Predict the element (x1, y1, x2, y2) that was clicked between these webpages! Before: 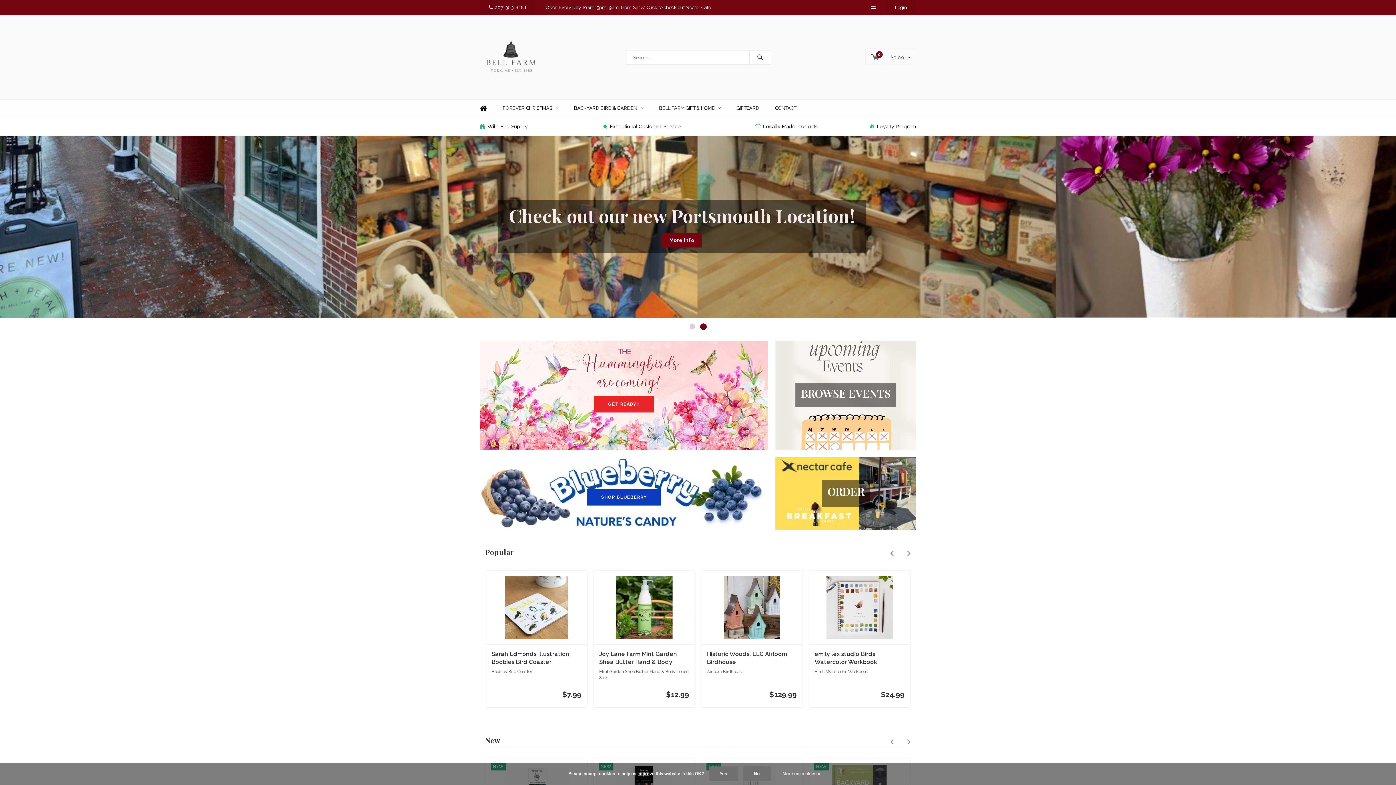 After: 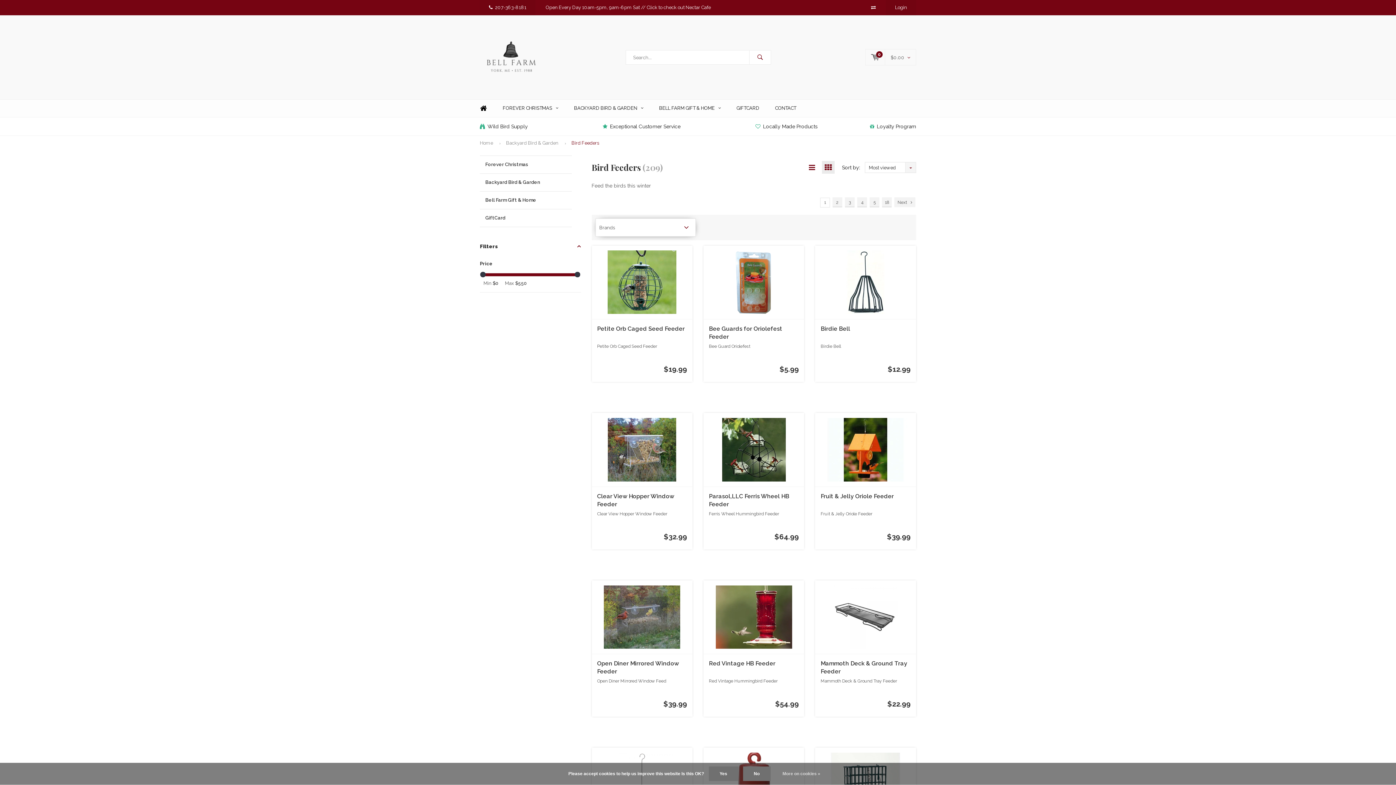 Action: label: Wild Bird Supply bbox: (480, 123, 528, 129)